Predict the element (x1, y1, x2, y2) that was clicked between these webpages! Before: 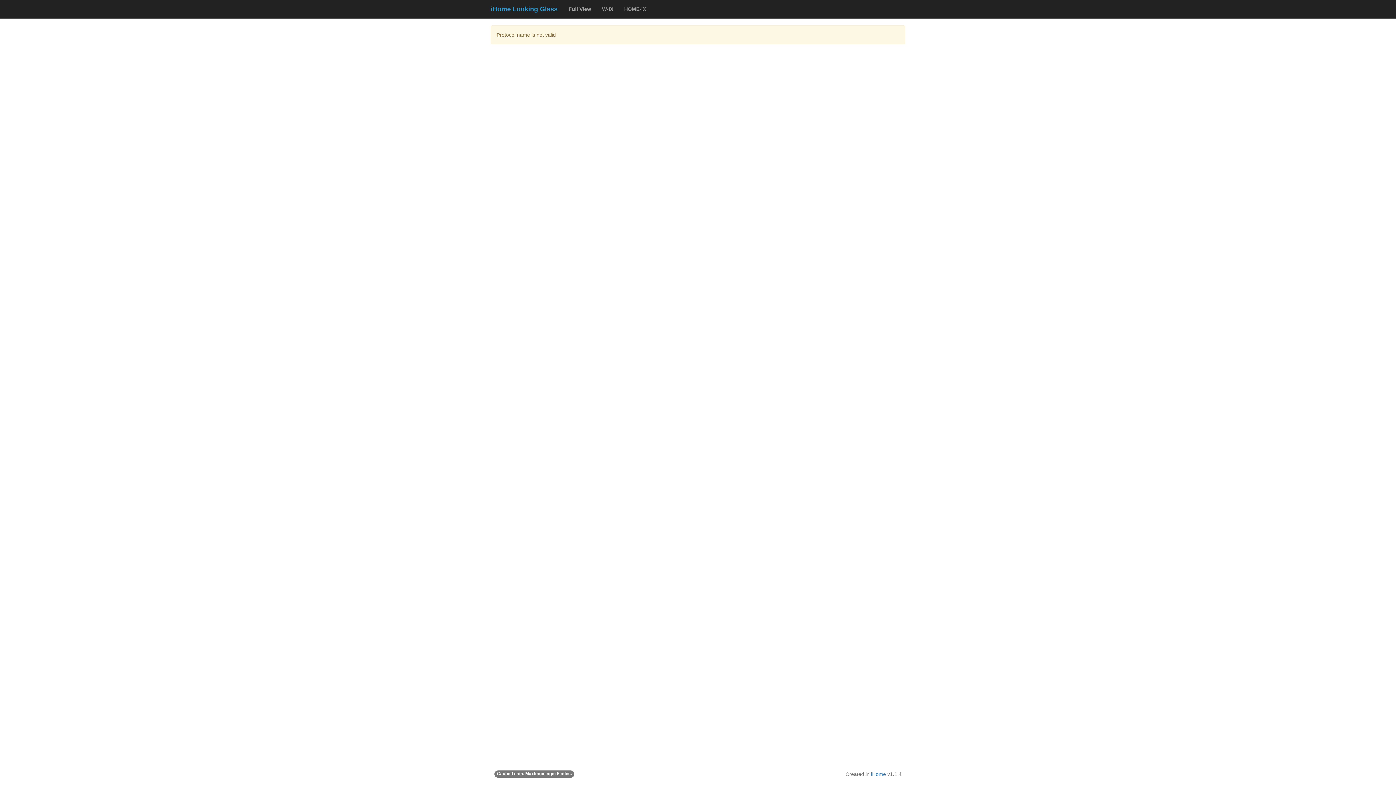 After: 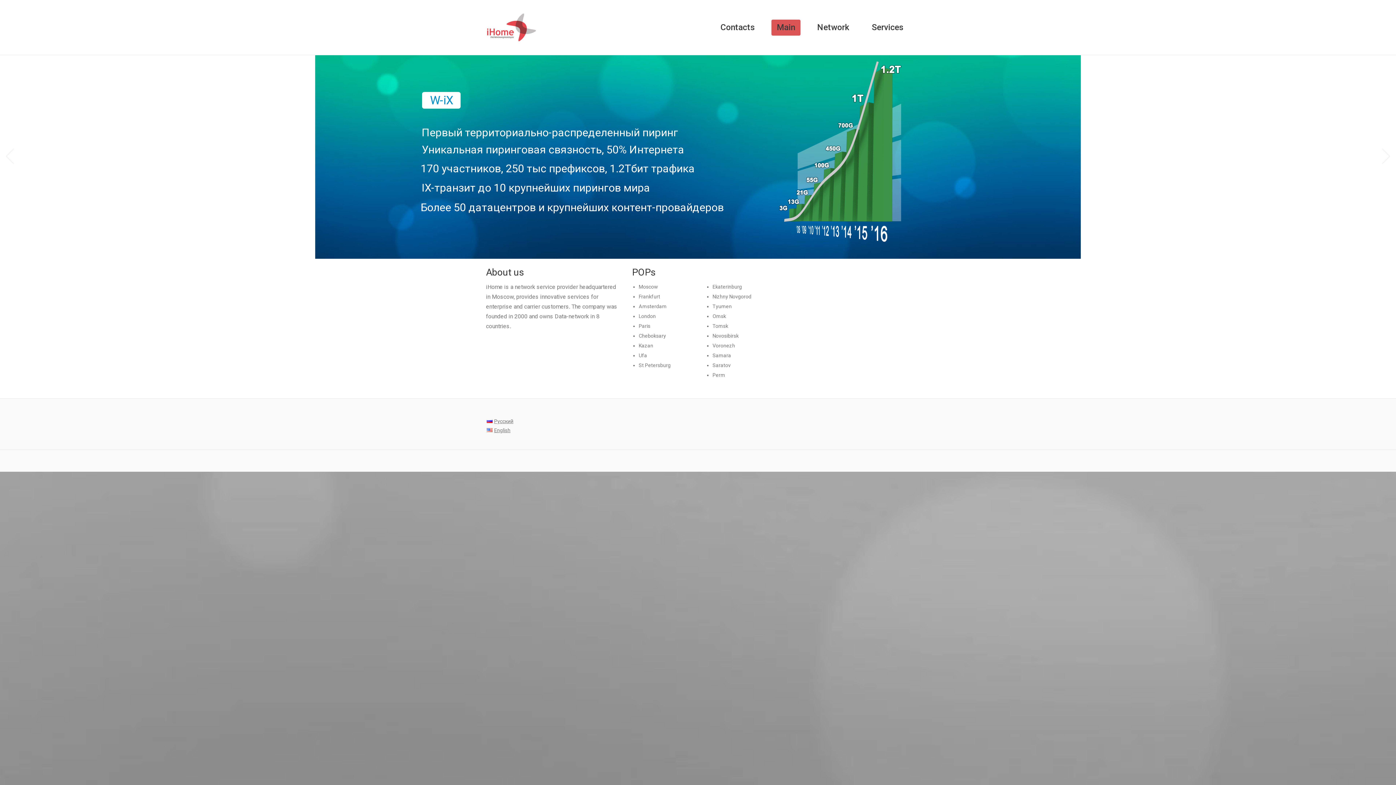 Action: label: iHome bbox: (871, 771, 886, 777)